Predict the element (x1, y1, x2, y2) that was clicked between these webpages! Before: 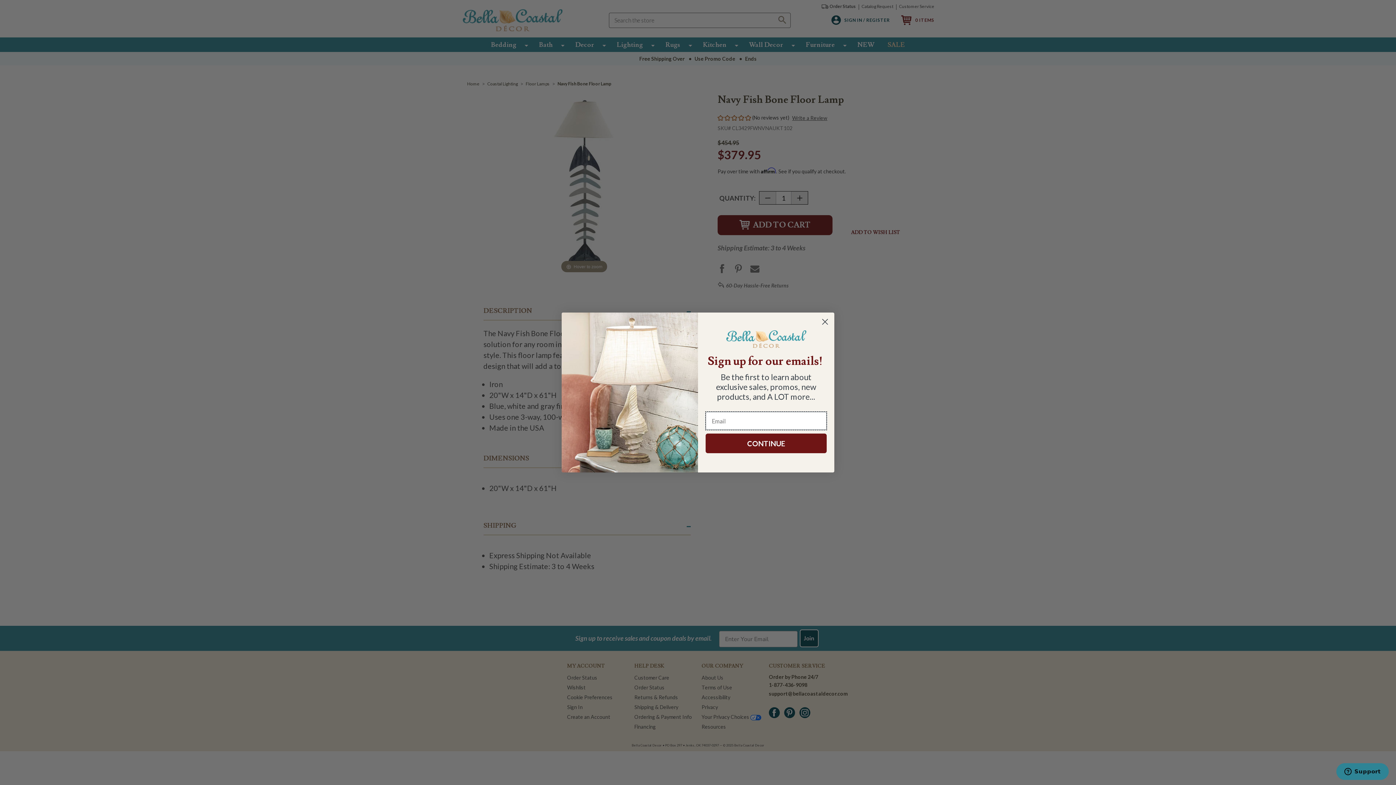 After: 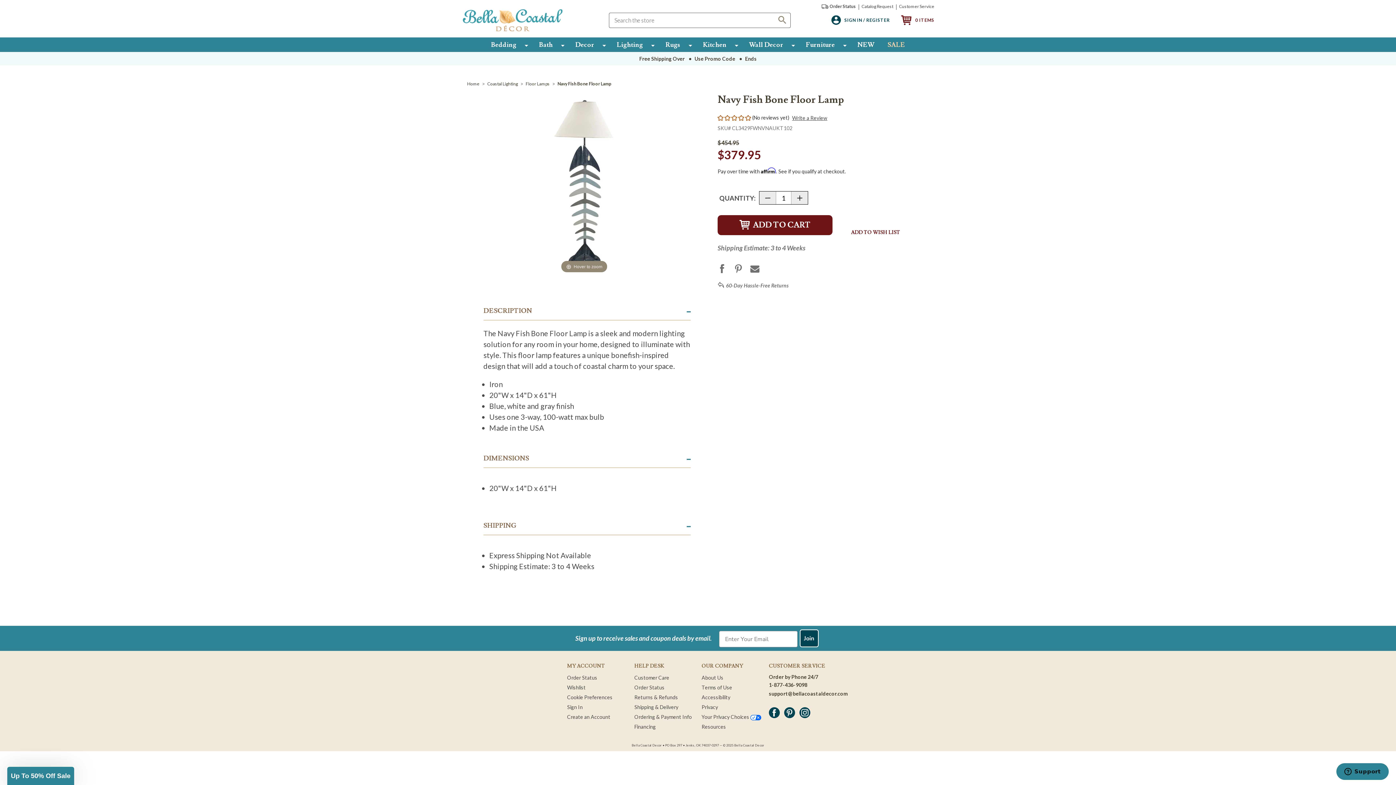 Action: label: Close dialog bbox: (818, 315, 831, 328)